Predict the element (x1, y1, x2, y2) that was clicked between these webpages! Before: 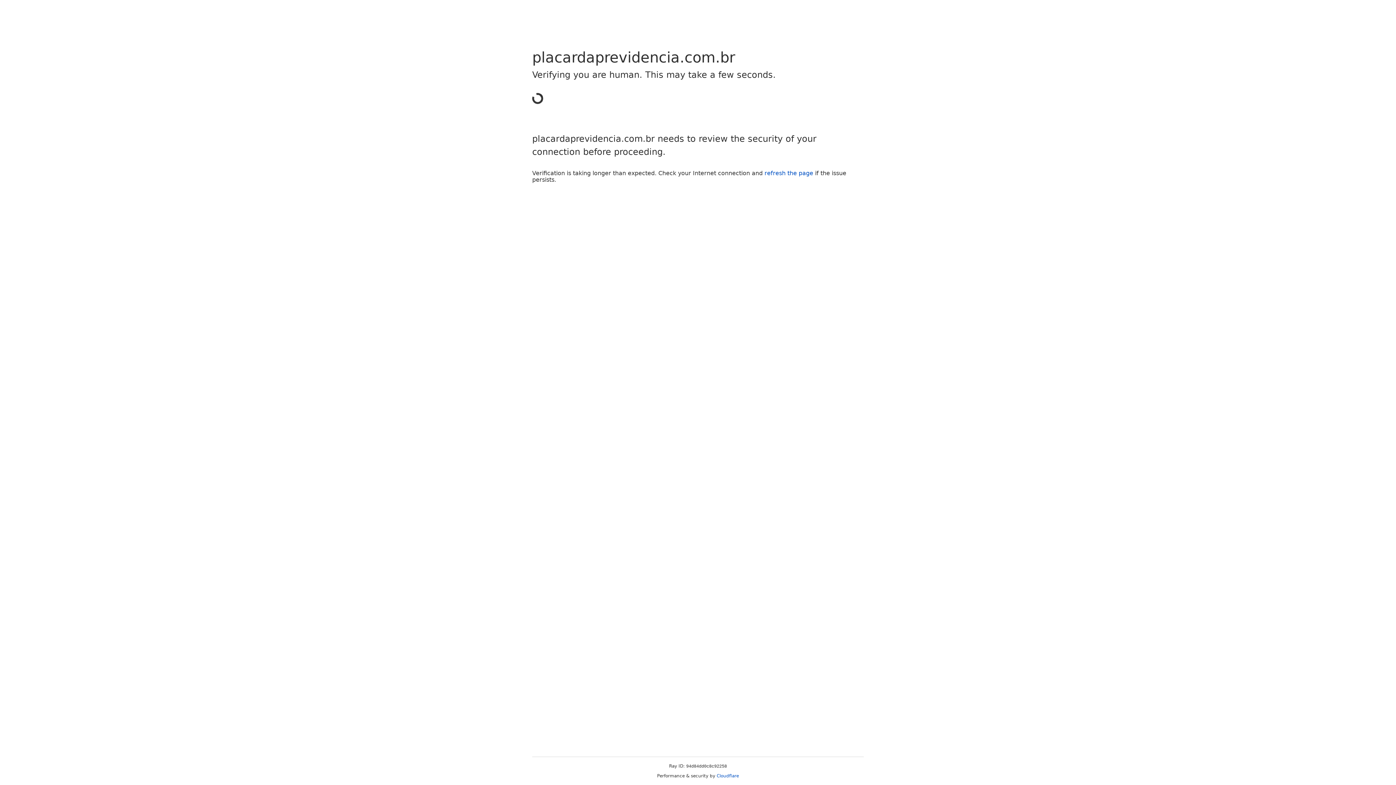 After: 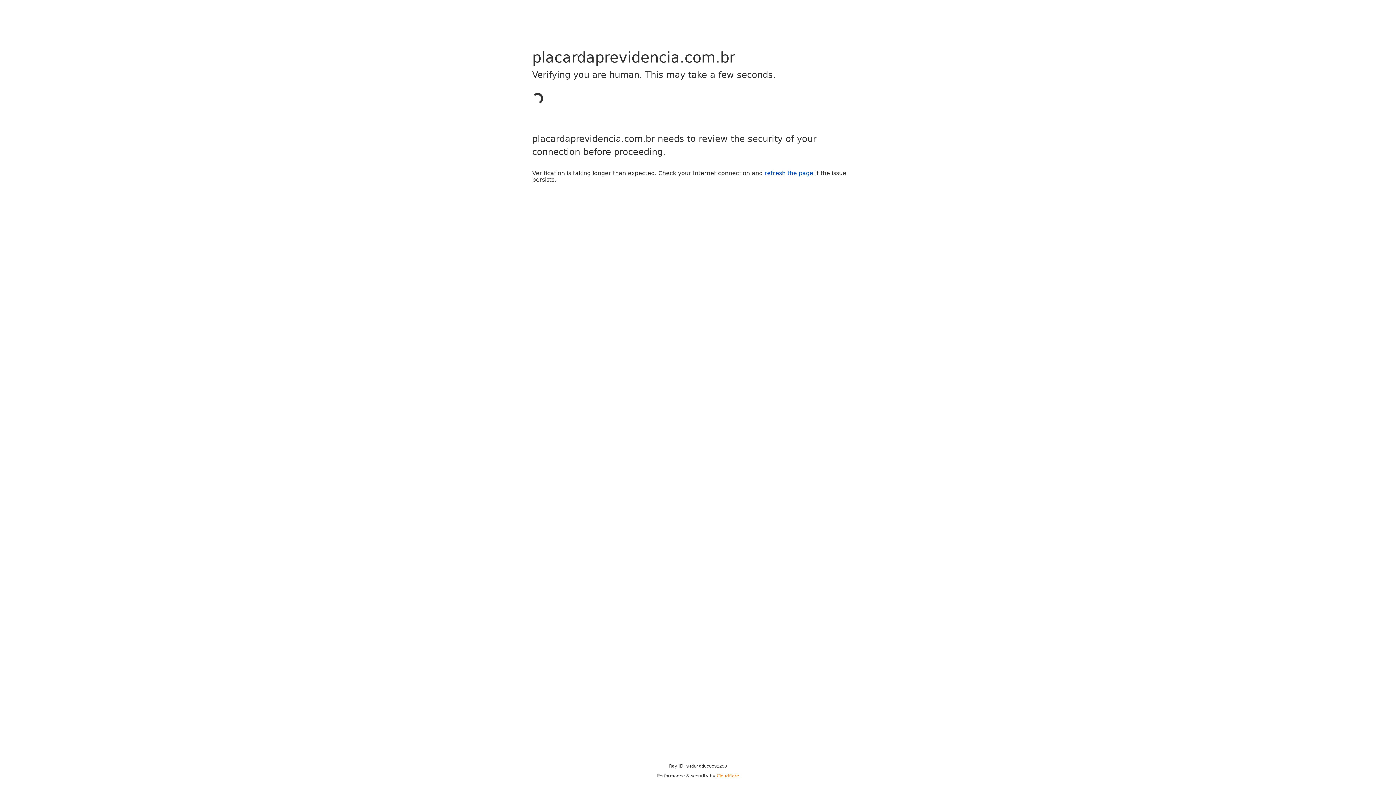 Action: label: Cloudflare bbox: (716, 773, 739, 778)